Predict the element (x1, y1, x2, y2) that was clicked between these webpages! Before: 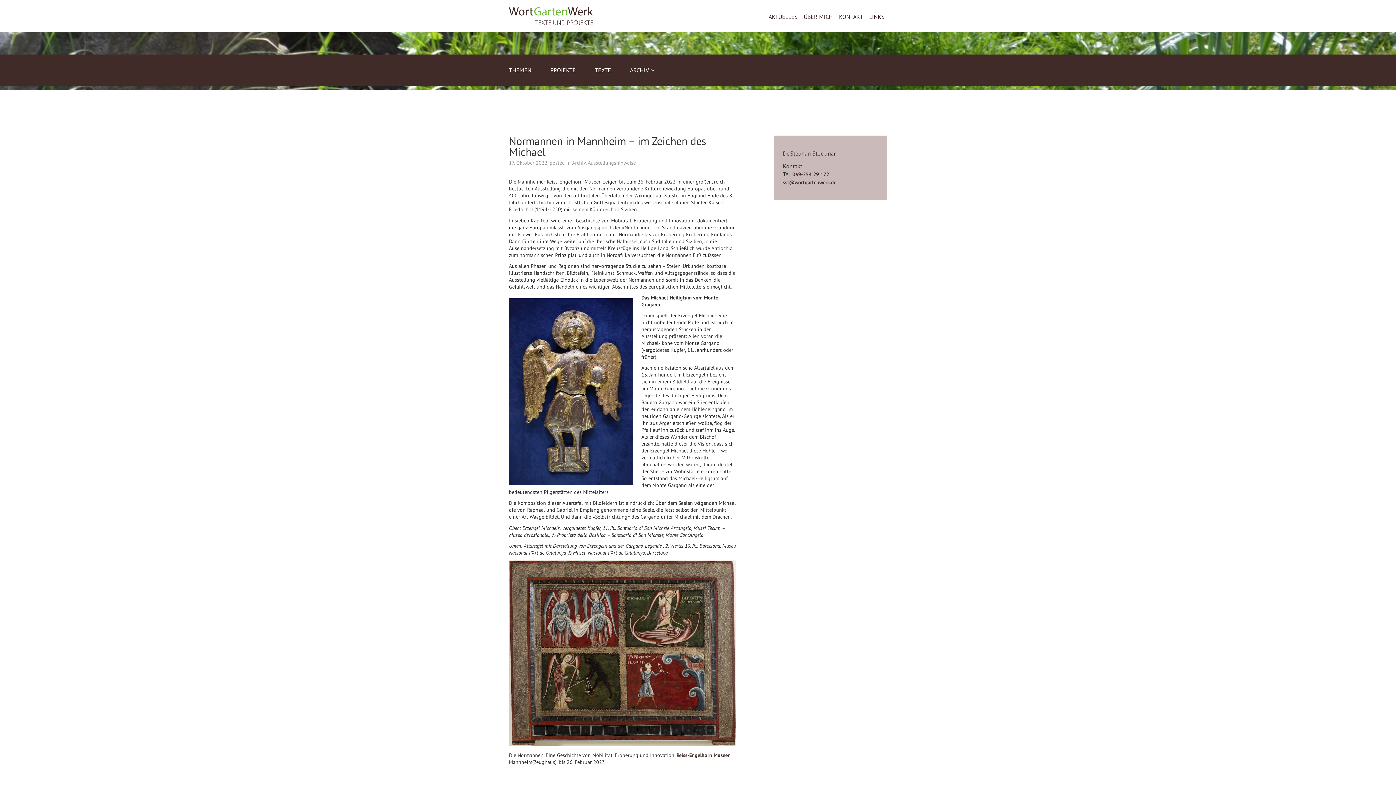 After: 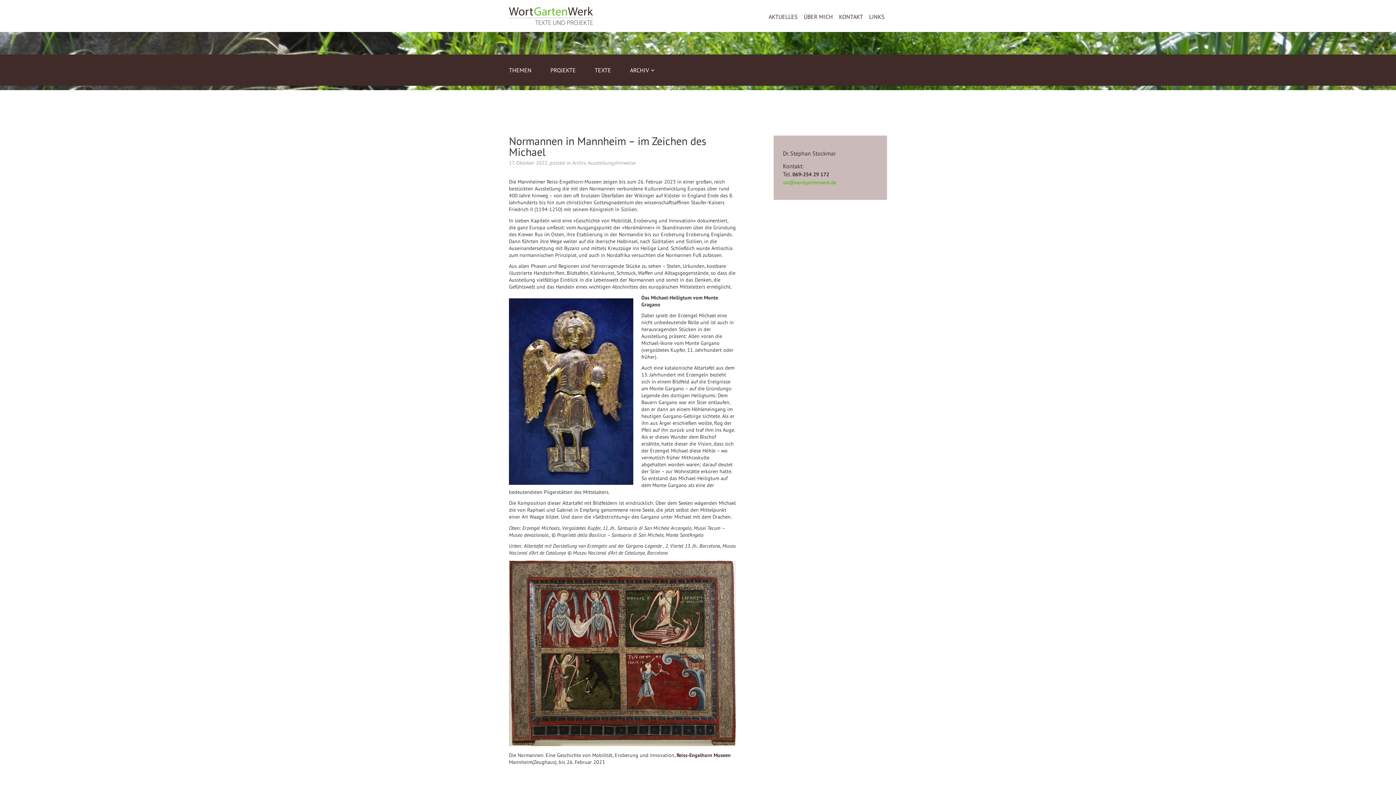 Action: label: sst@wortgartenwerk.de bbox: (783, 178, 836, 185)